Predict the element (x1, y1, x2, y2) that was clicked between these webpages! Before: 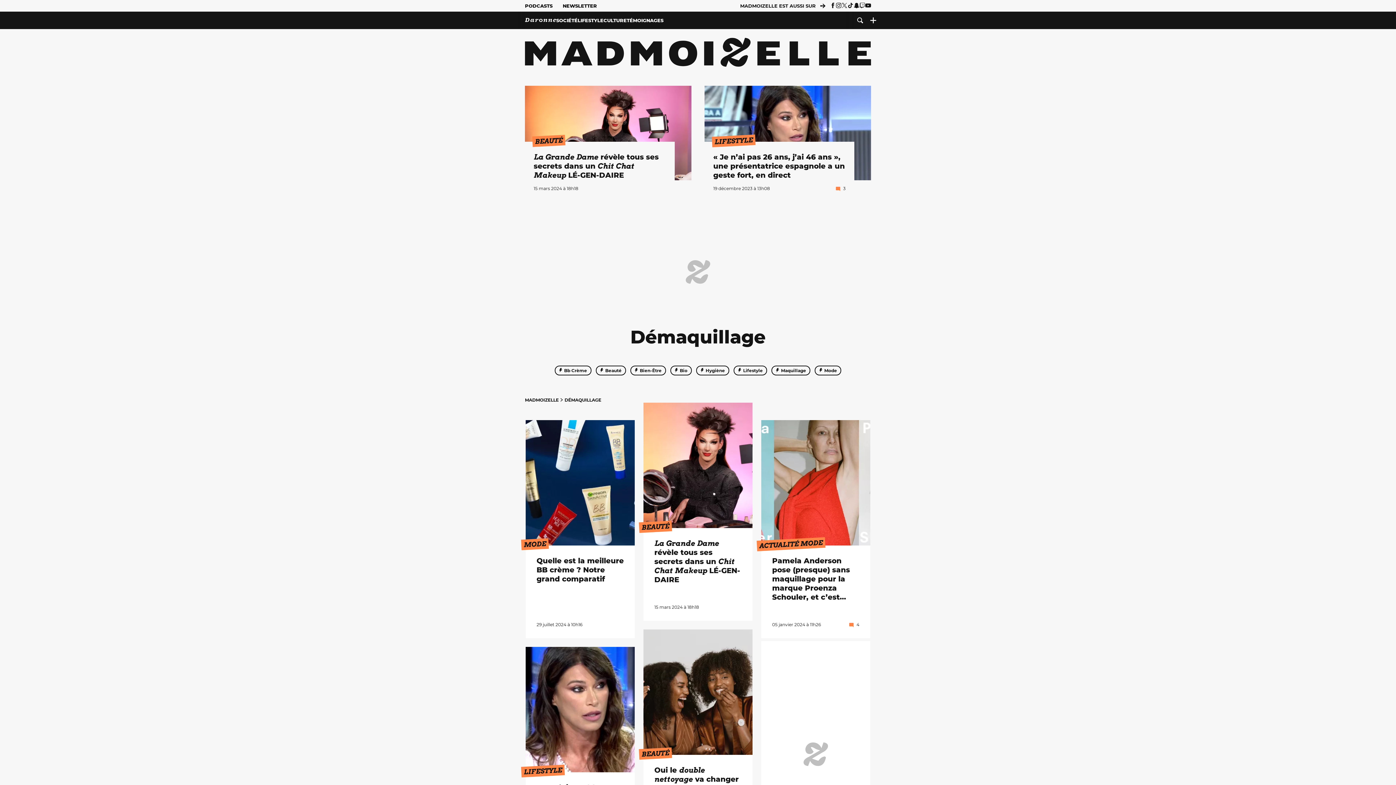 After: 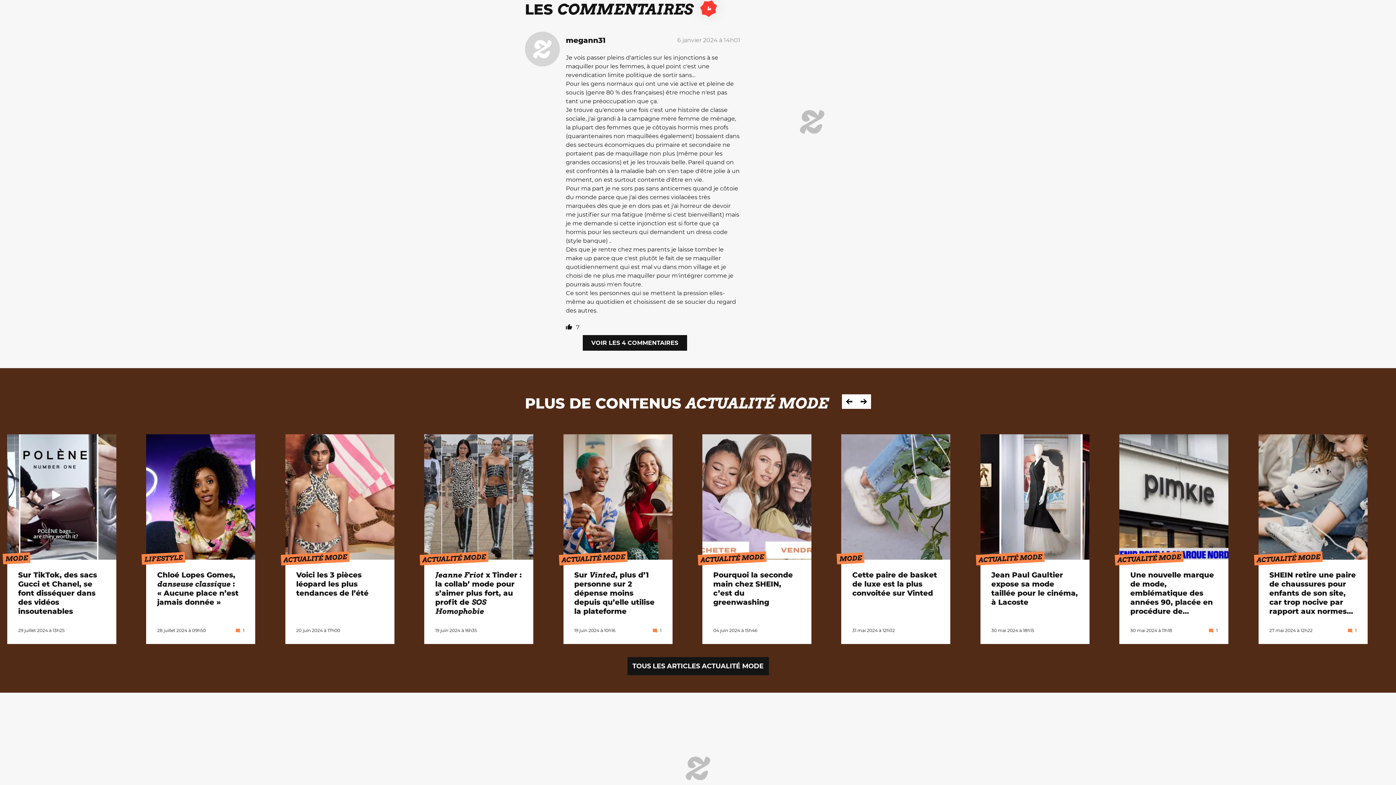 Action: label: 4 bbox: (849, 622, 859, 627)